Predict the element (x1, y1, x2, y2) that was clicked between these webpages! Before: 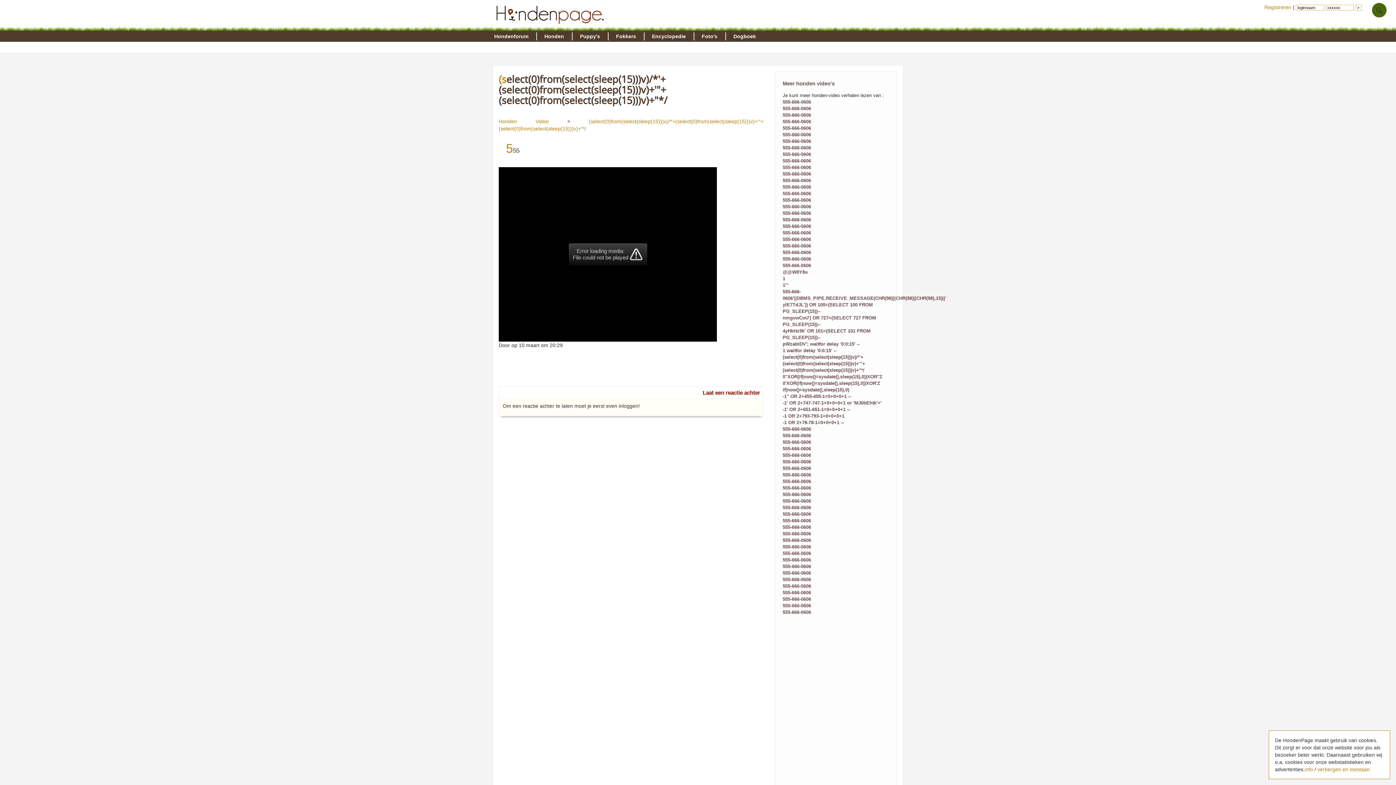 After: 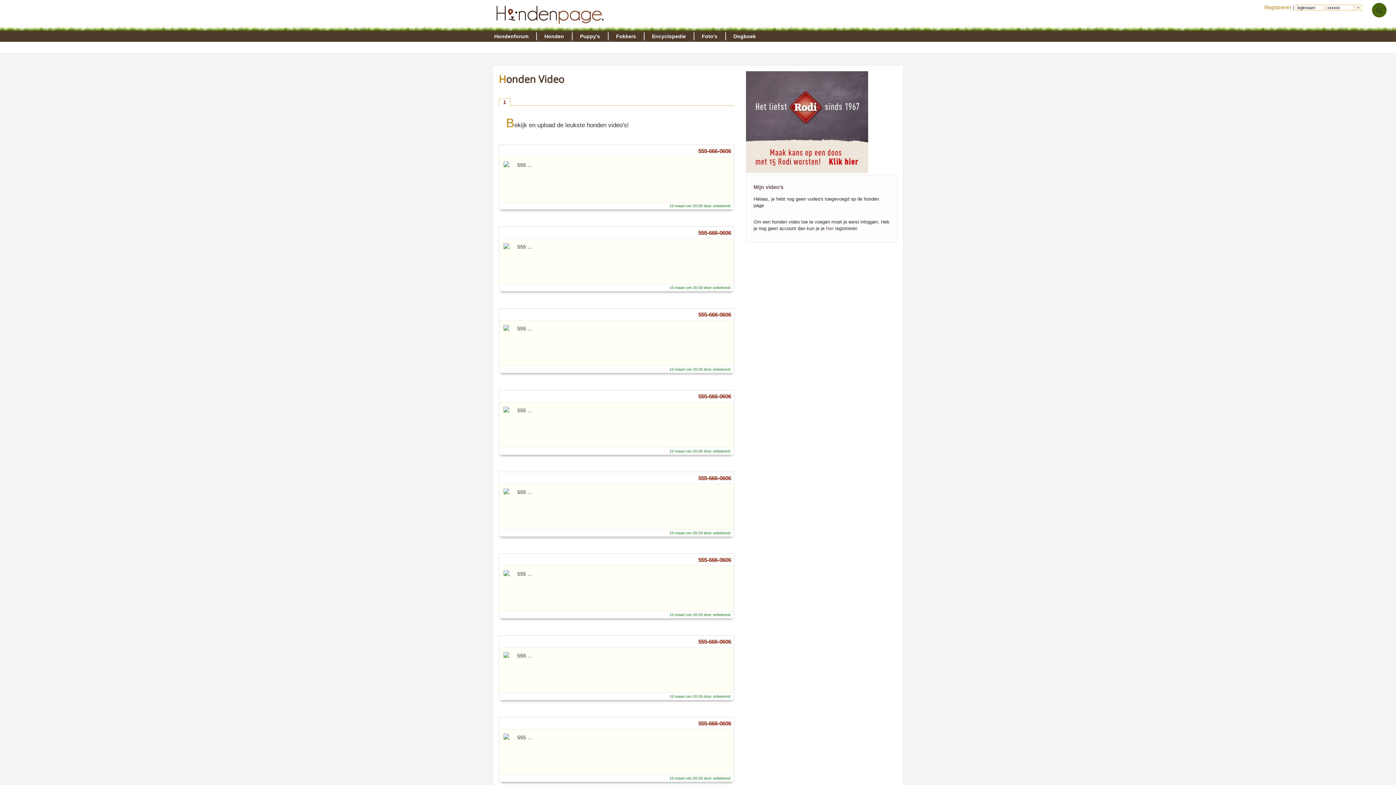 Action: bbox: (498, 118, 548, 124) label: Honden Video